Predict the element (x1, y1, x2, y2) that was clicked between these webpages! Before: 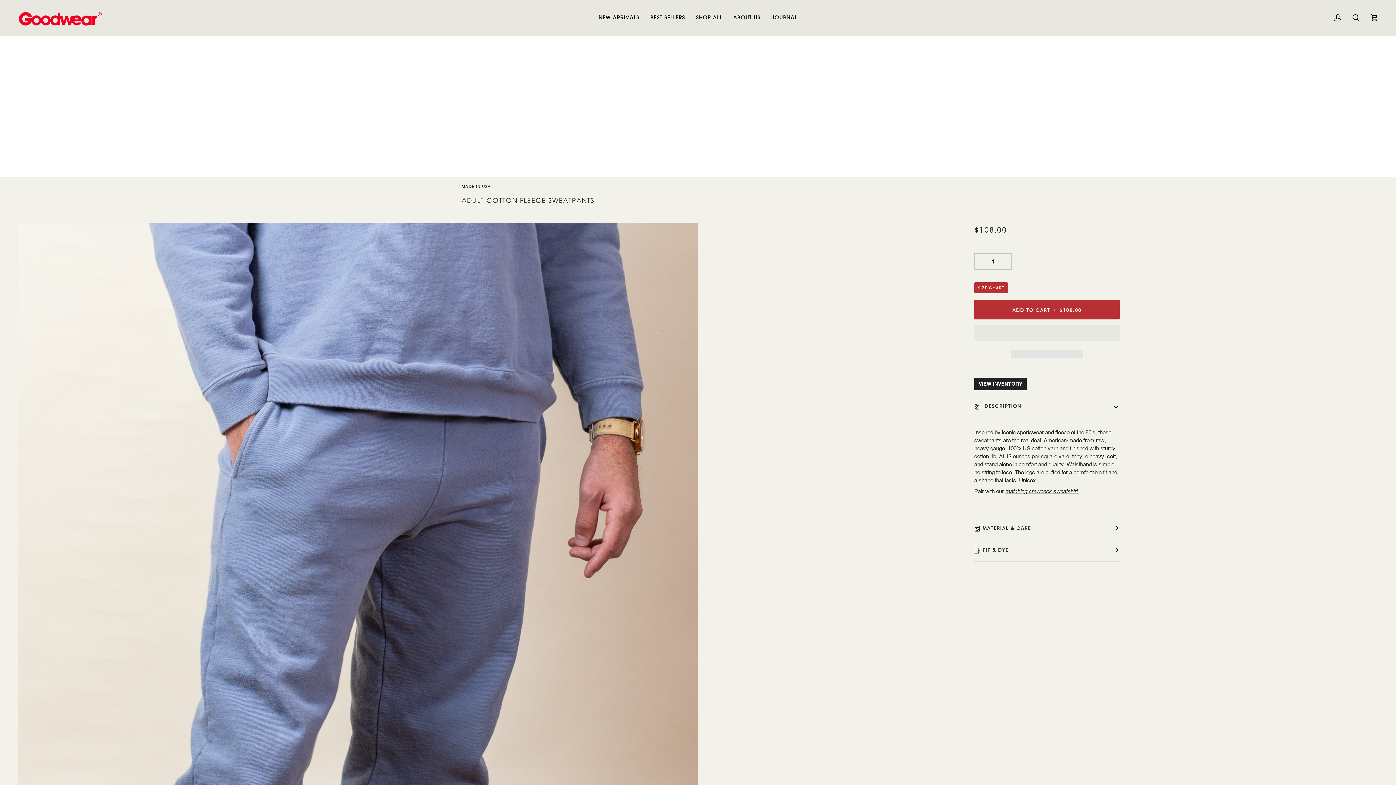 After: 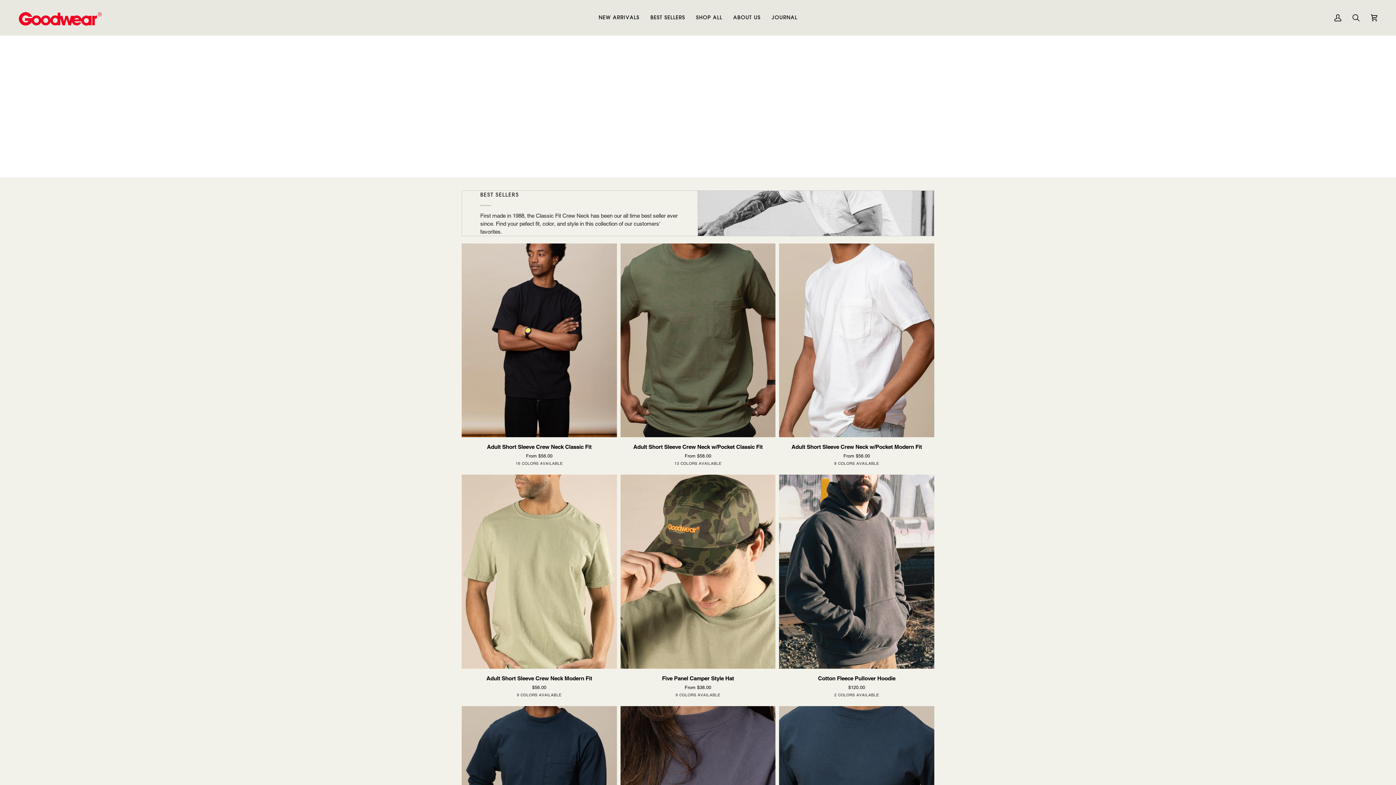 Action: bbox: (645, 0, 690, 35) label: BEST SELLERS